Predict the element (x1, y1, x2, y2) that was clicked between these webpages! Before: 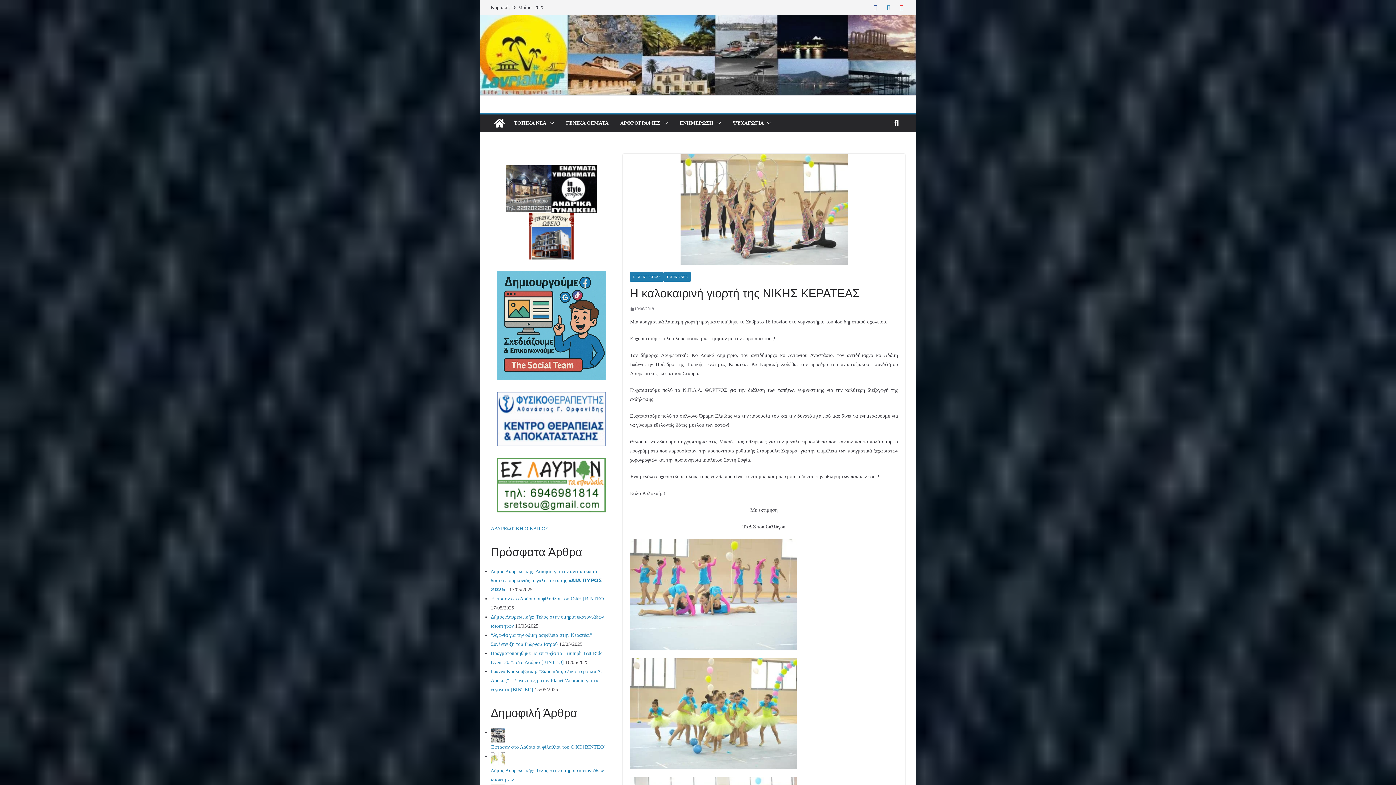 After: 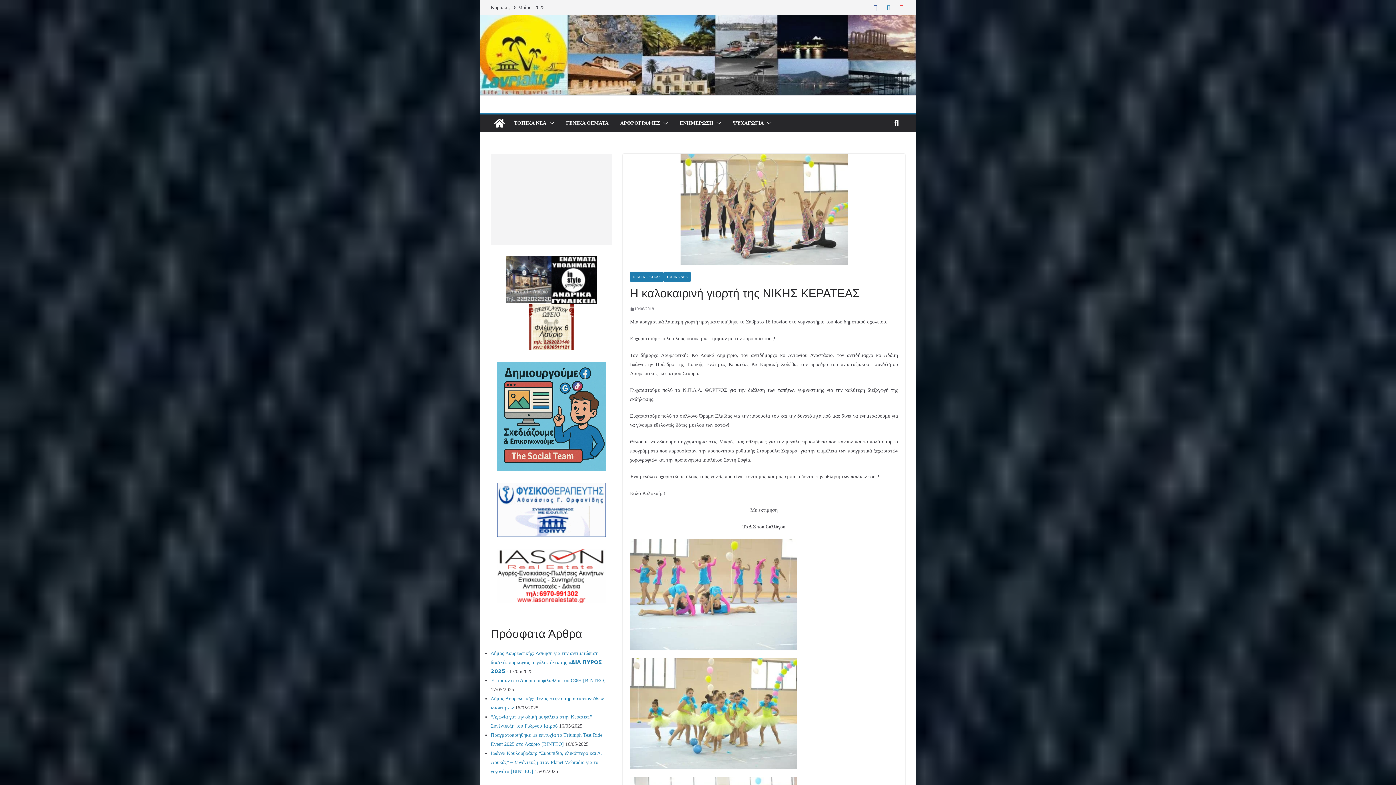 Action: bbox: (660, 118, 668, 128)